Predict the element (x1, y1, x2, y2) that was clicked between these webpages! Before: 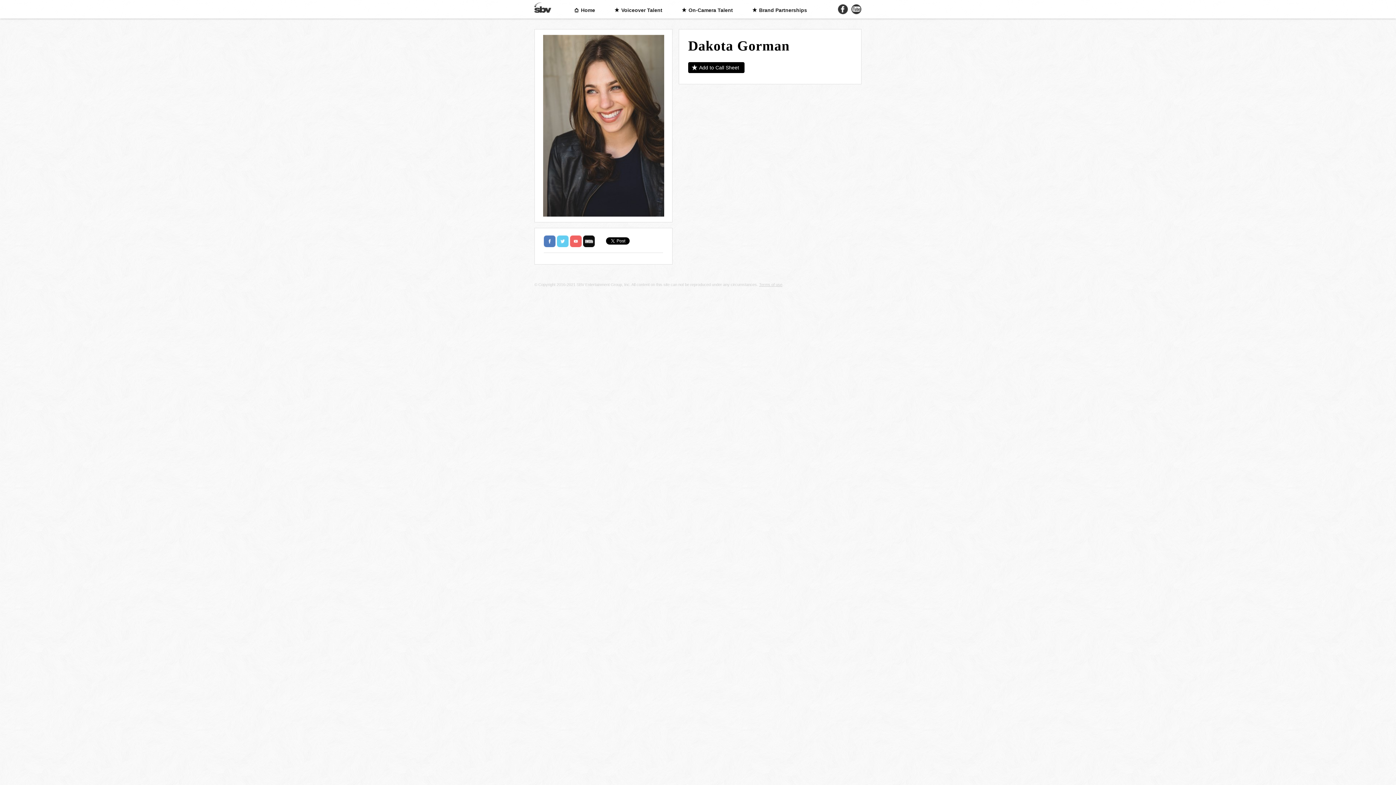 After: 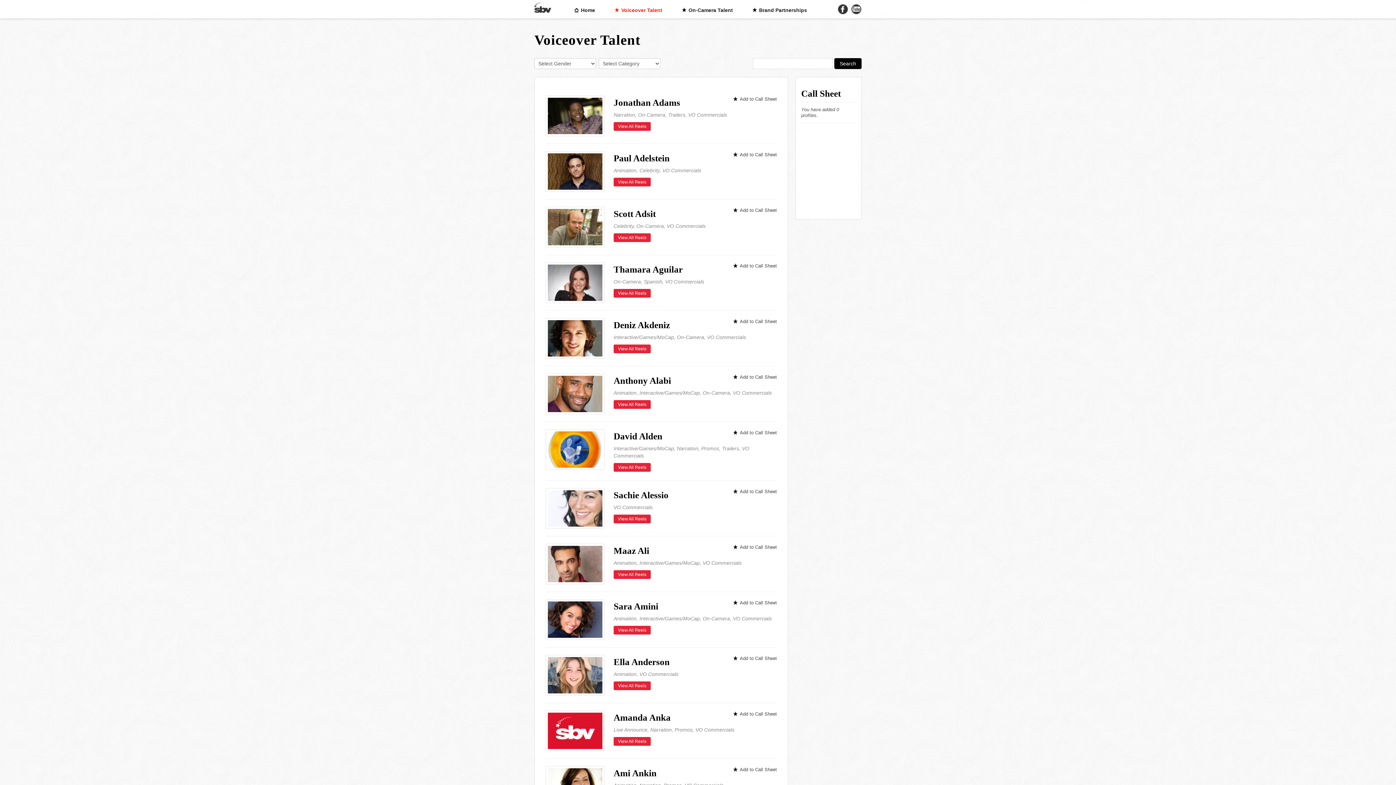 Action: bbox: (614, 0, 680, 18) label: Voiceover Talent